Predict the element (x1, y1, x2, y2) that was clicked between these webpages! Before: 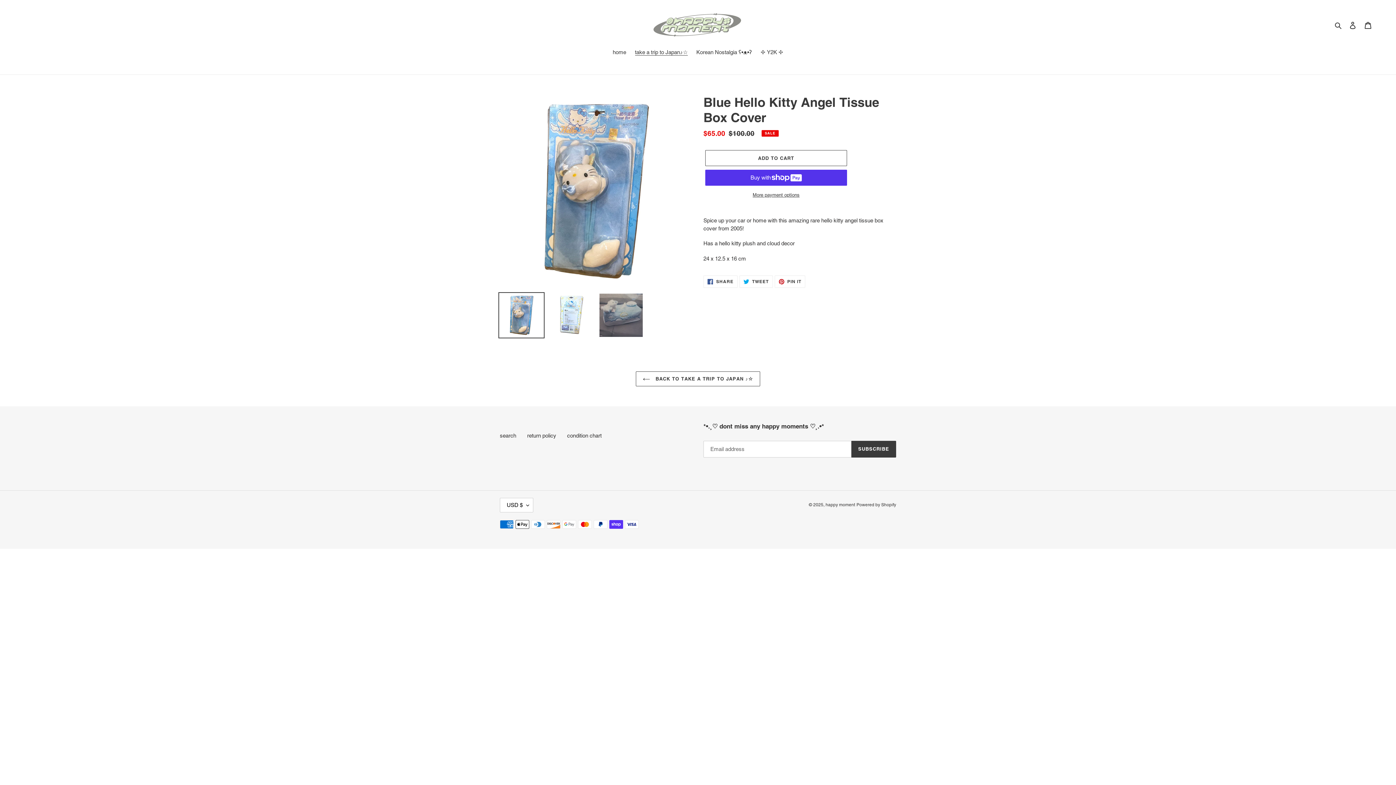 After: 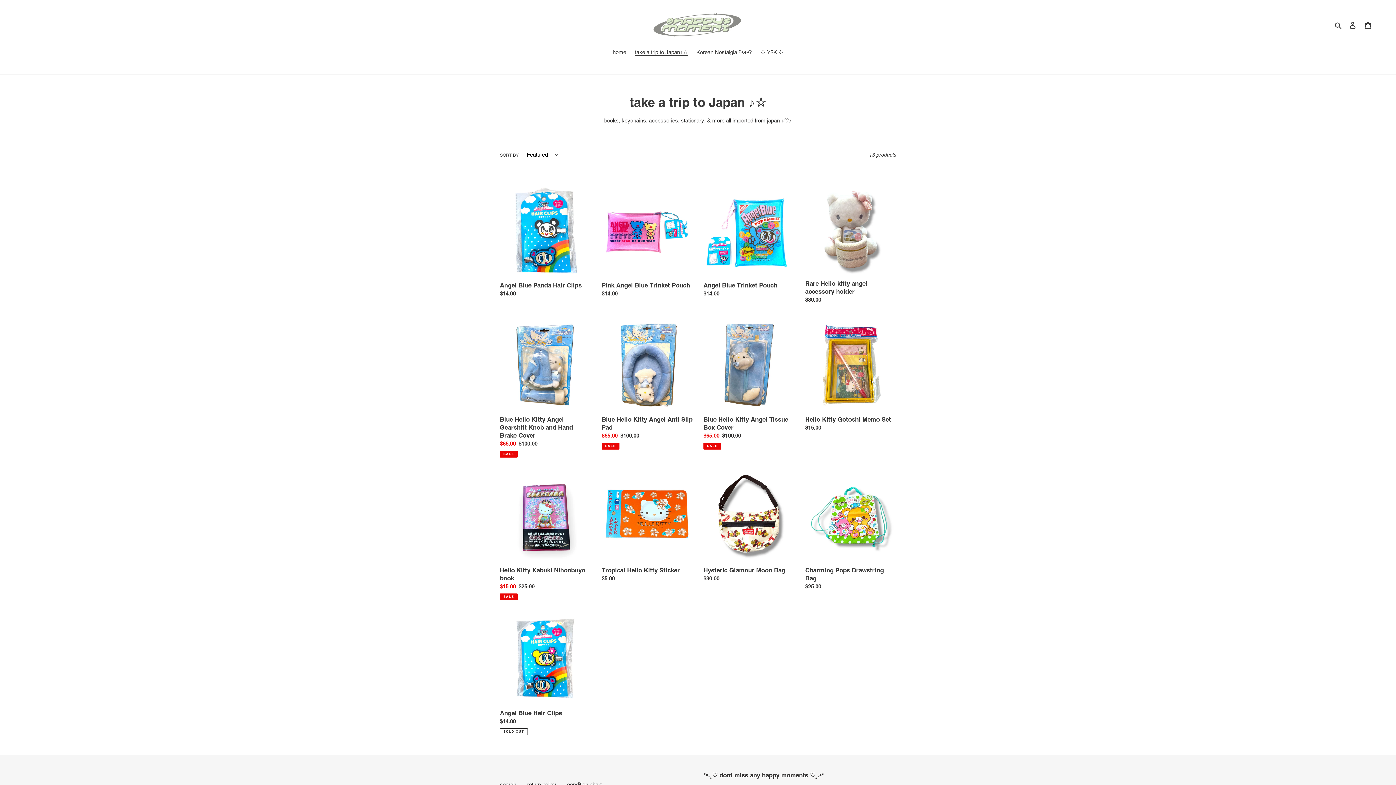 Action: label: take a trip to Japan♪☆ bbox: (631, 48, 691, 57)